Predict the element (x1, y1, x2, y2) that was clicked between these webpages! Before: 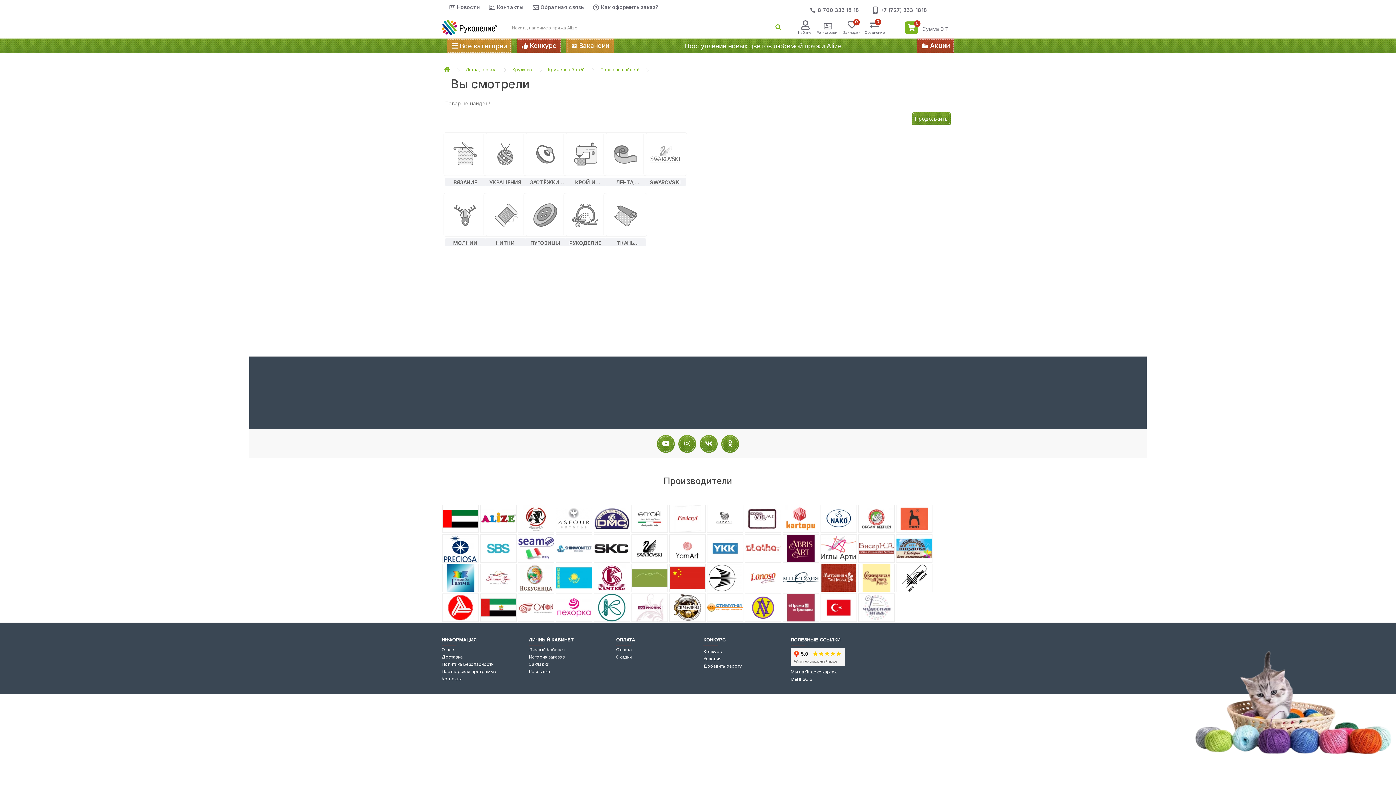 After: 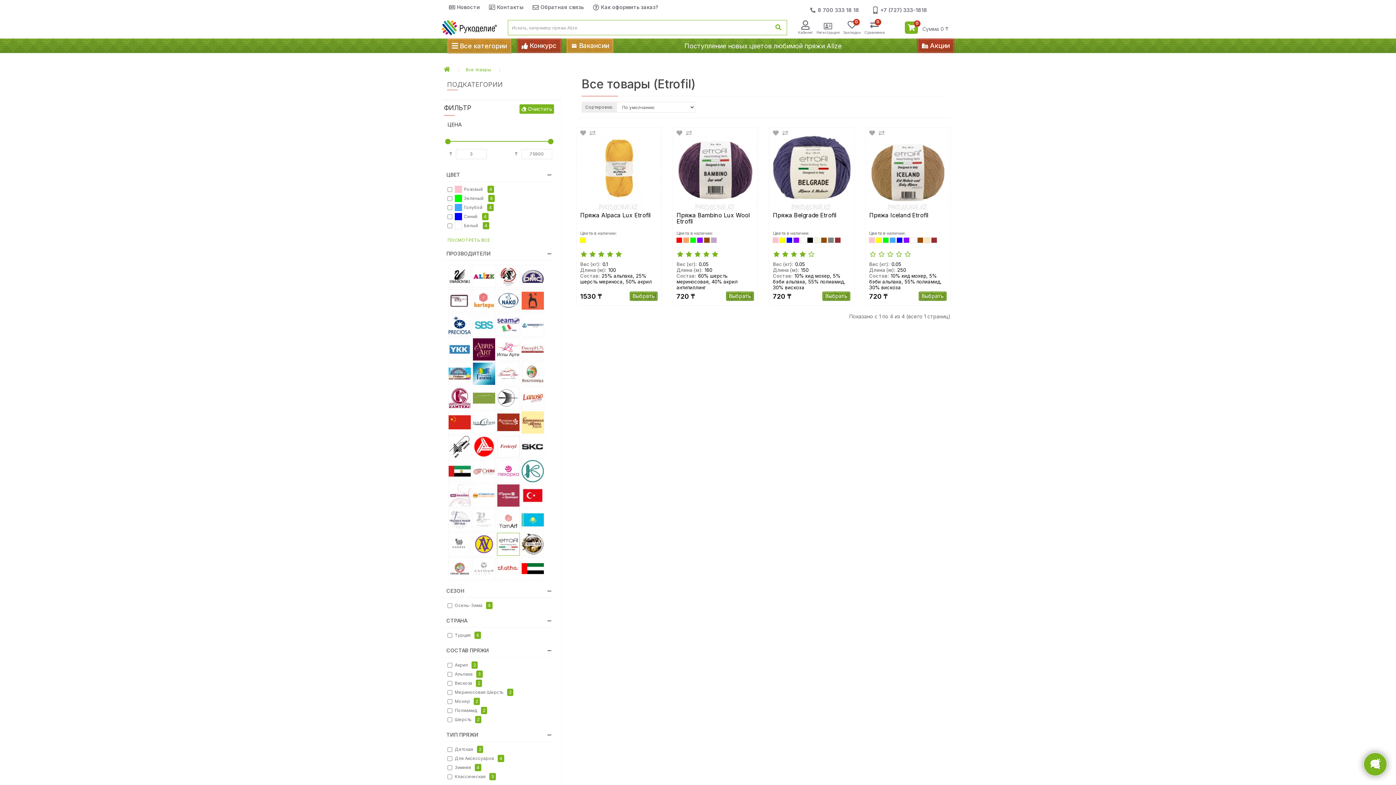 Action: bbox: (632, 505, 667, 532)